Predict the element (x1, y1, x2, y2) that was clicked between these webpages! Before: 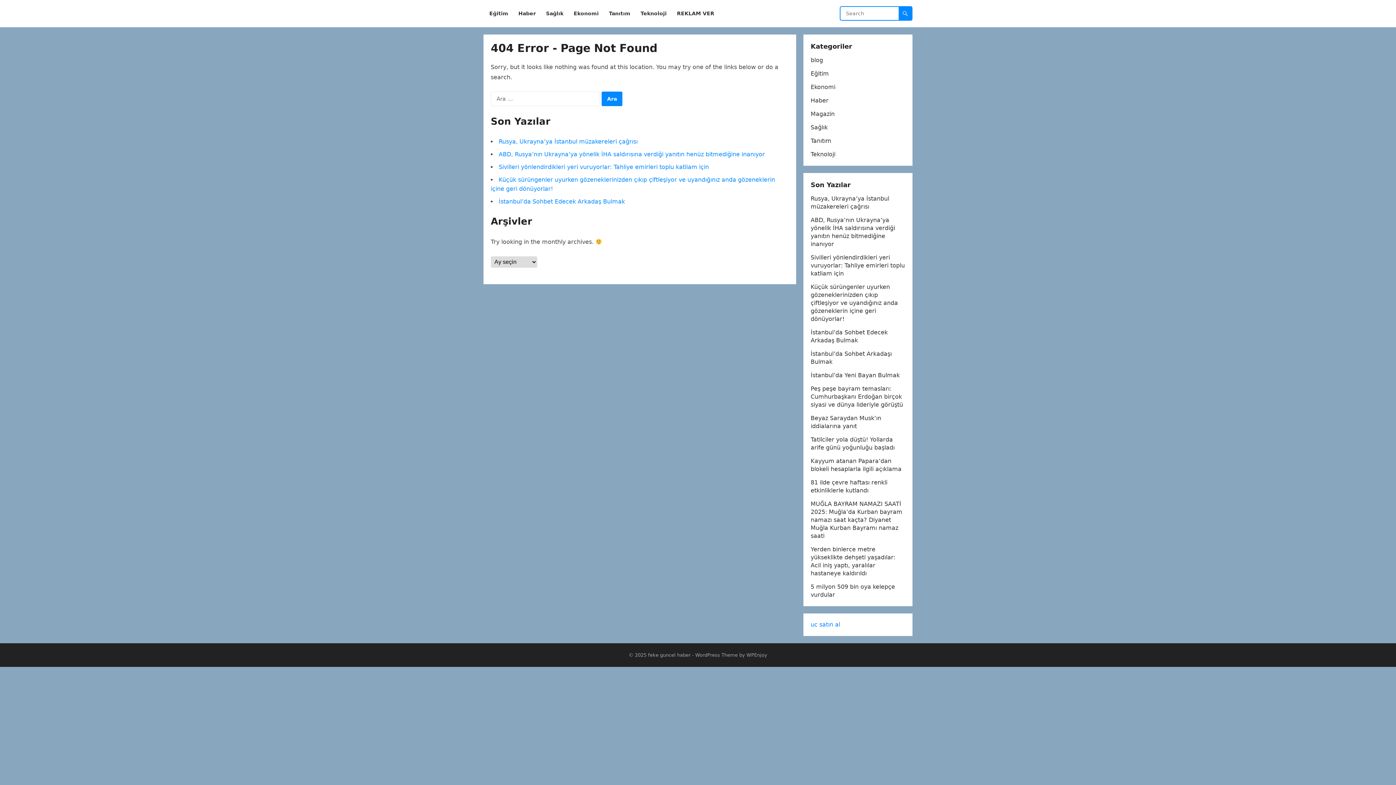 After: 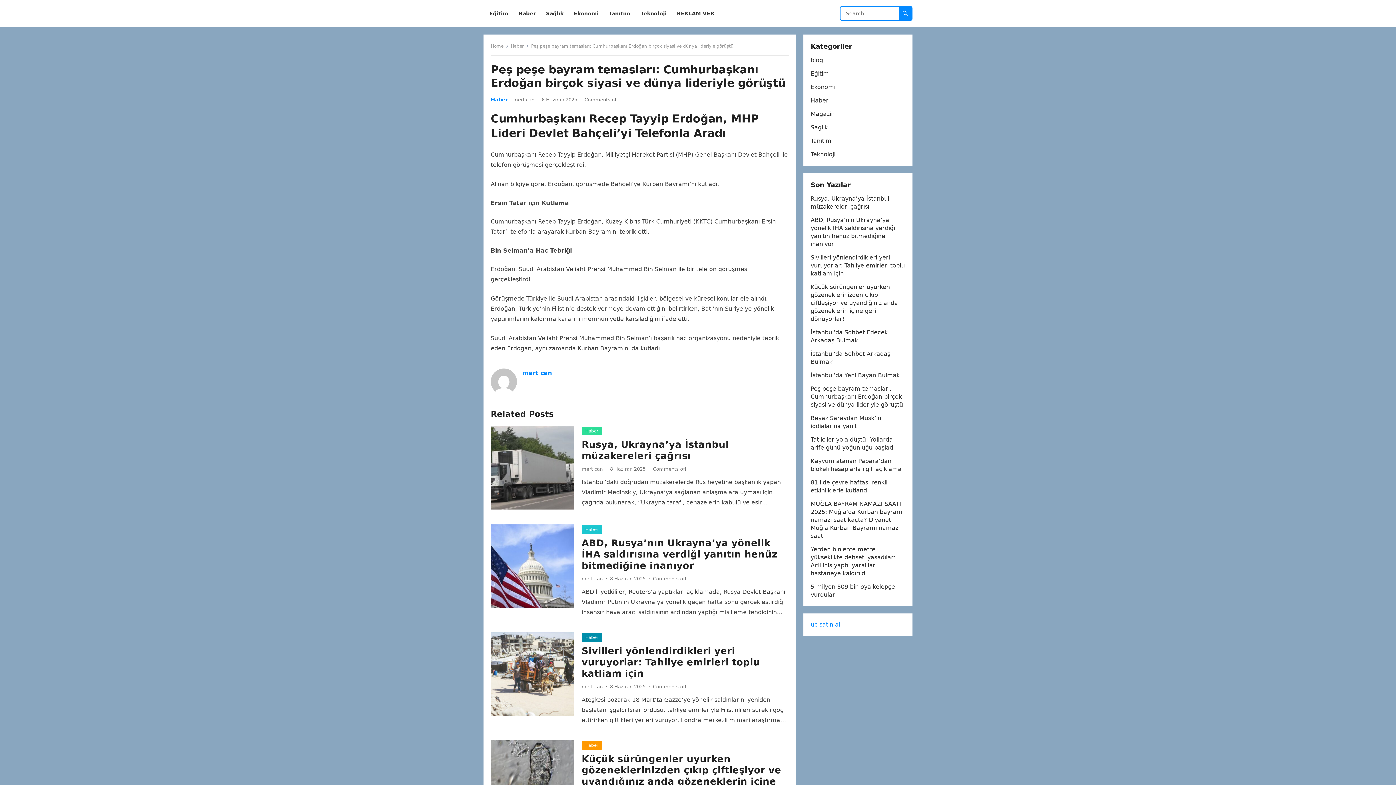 Action: bbox: (810, 385, 903, 408) label: Peş peşe bayram temasları: Cumhurbaşkanı Erdoğan birçok siyasi ve dünya lideriyle görüştü